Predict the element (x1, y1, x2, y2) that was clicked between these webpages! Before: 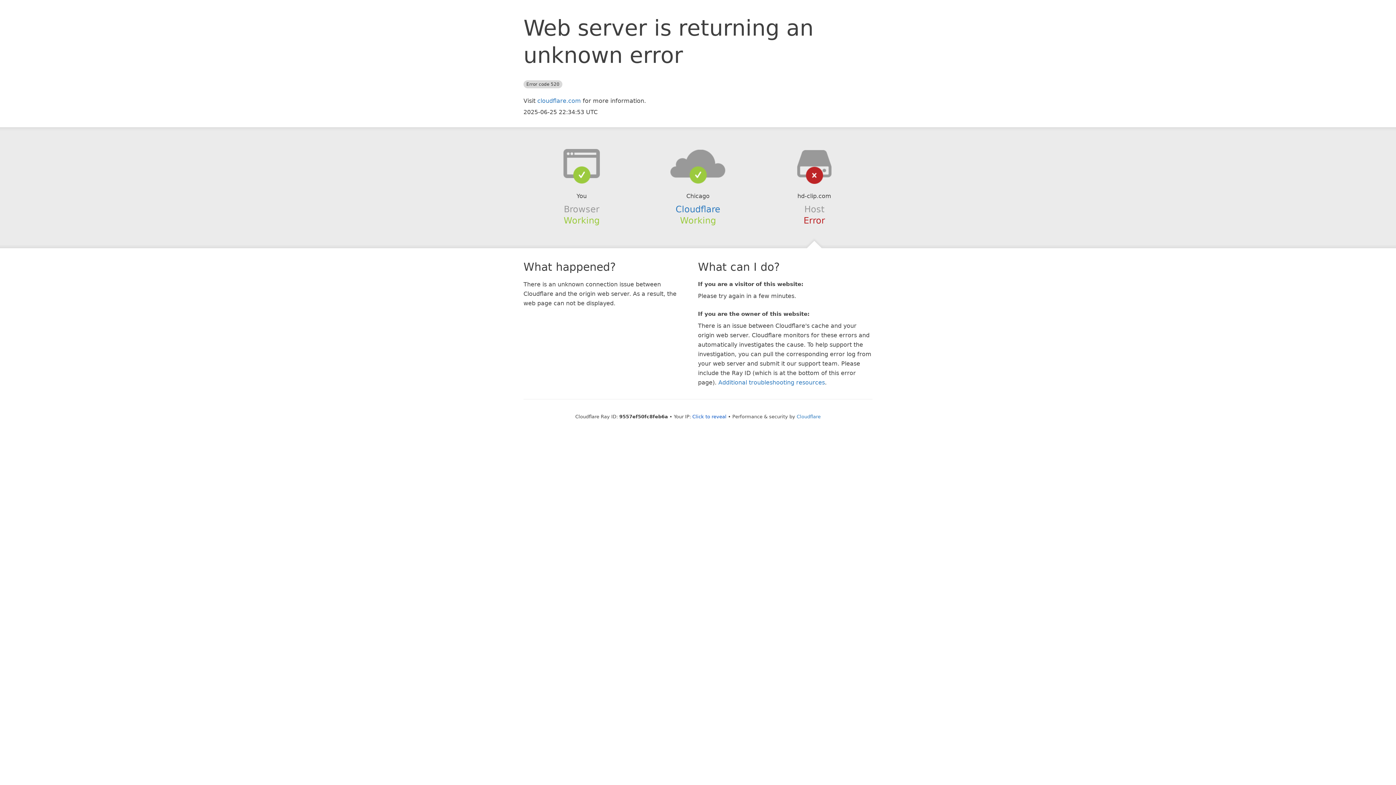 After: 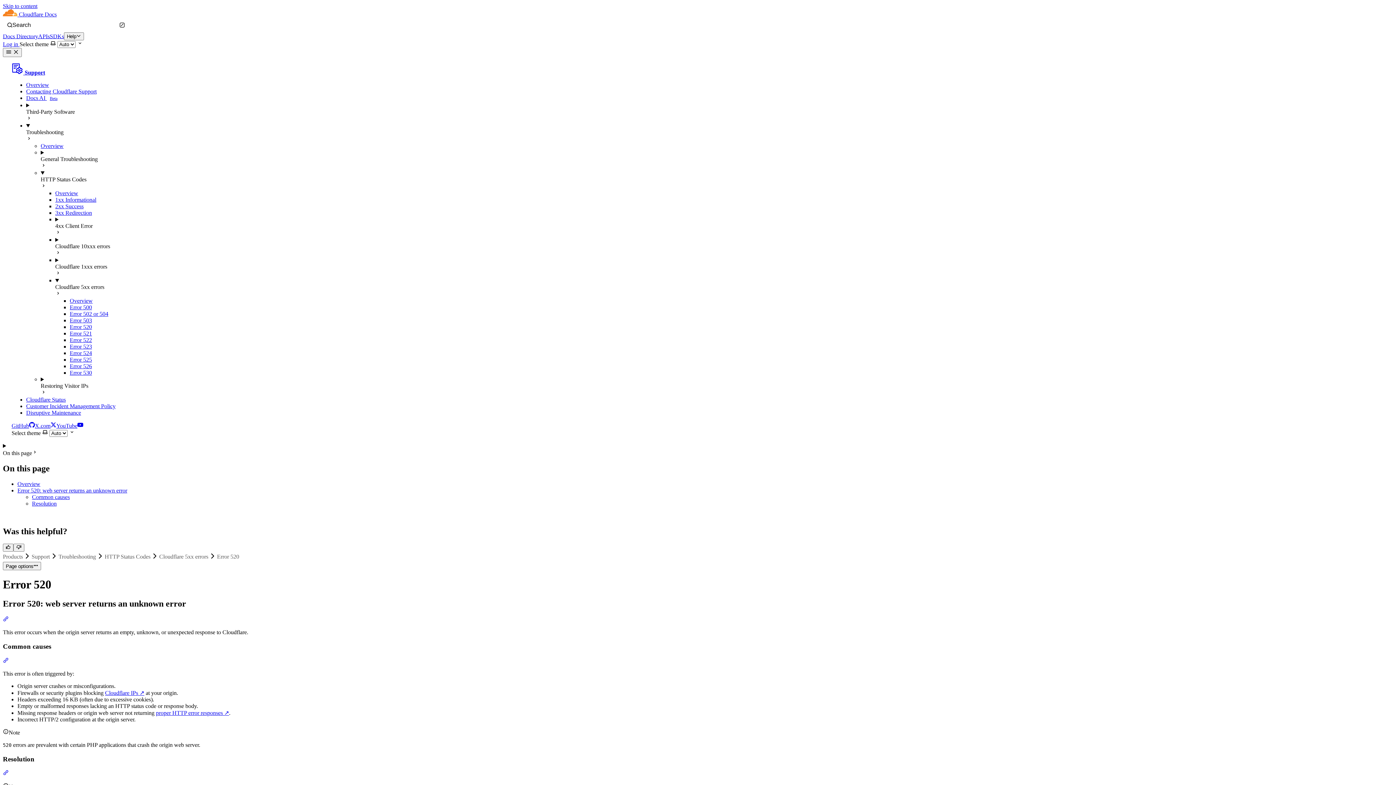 Action: label: Additional troubleshooting resources bbox: (718, 379, 825, 386)